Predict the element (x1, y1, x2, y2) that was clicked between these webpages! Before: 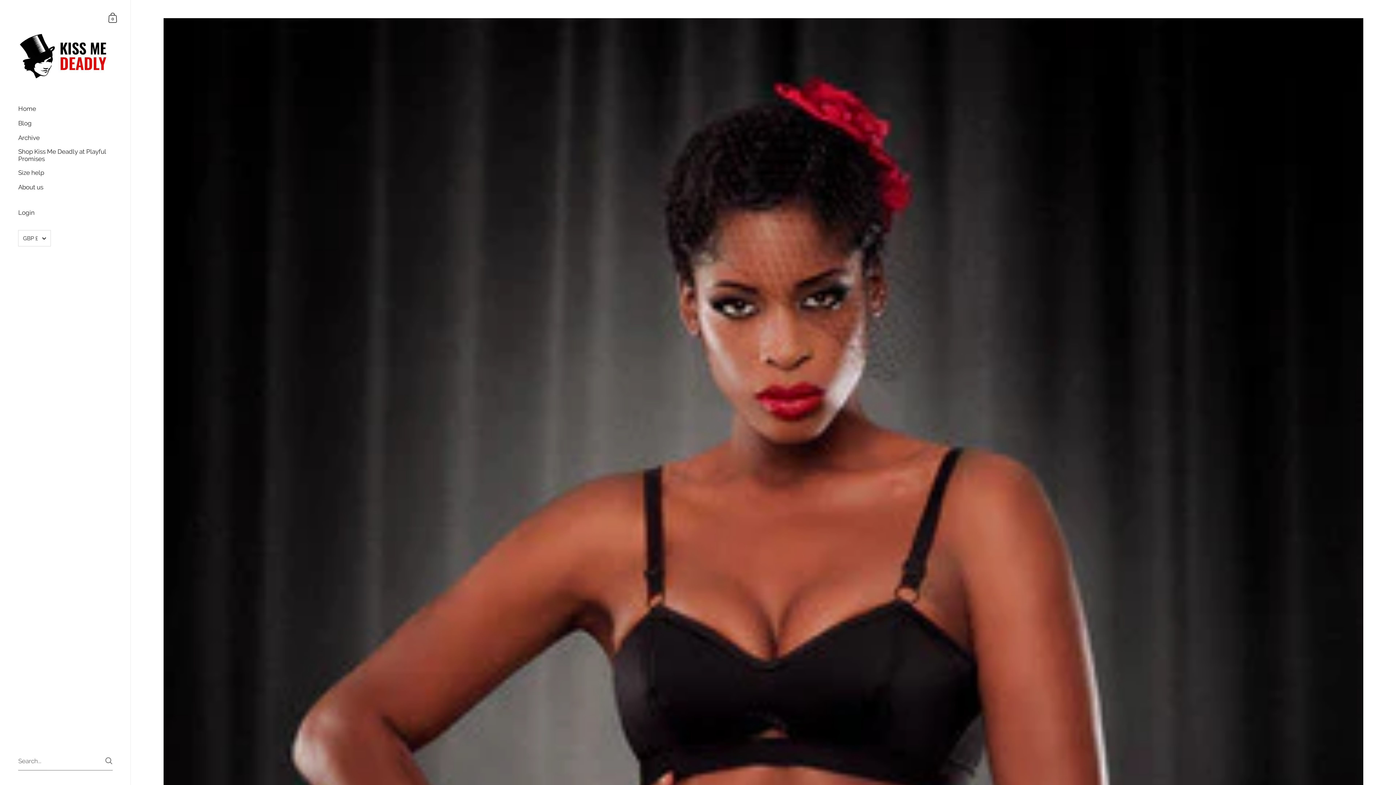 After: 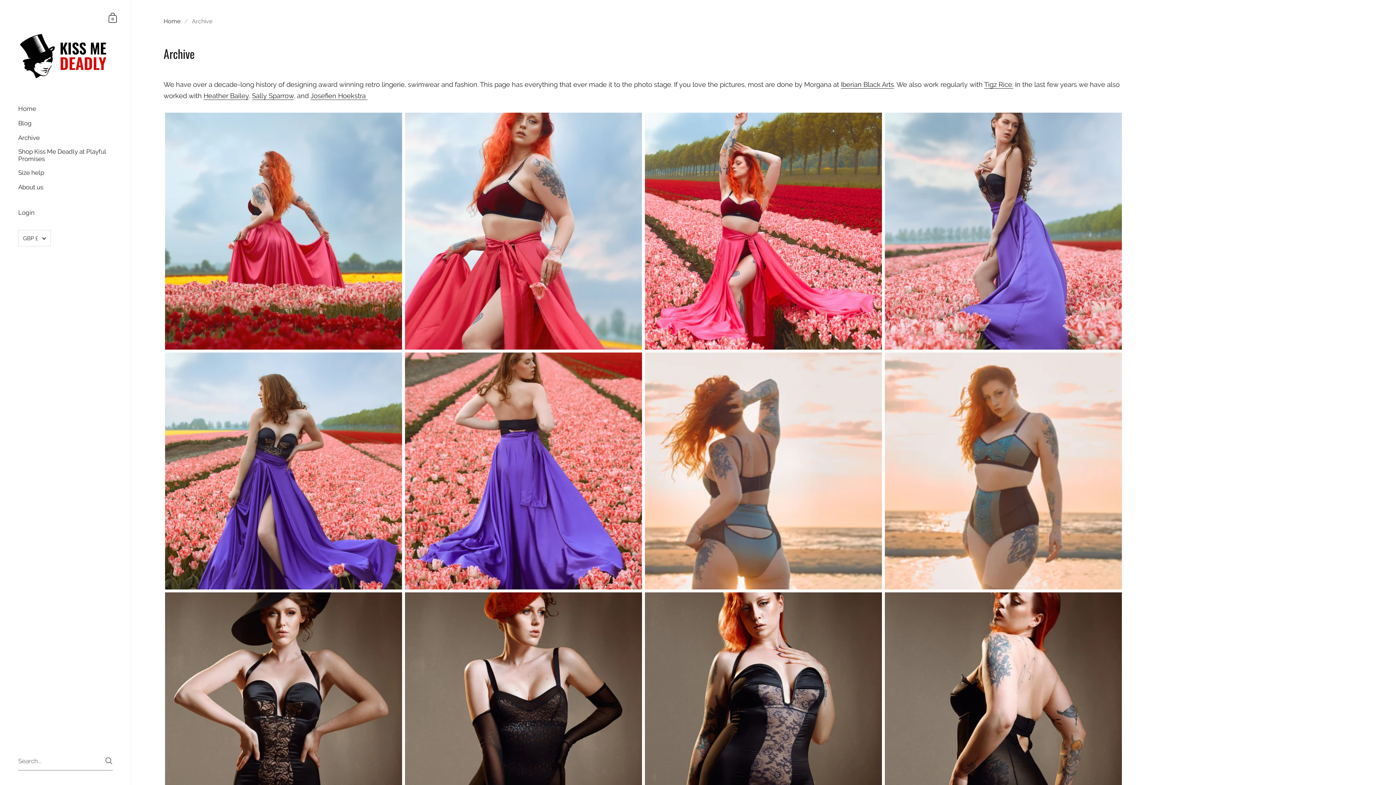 Action: label: Archive bbox: (0, 130, 130, 145)